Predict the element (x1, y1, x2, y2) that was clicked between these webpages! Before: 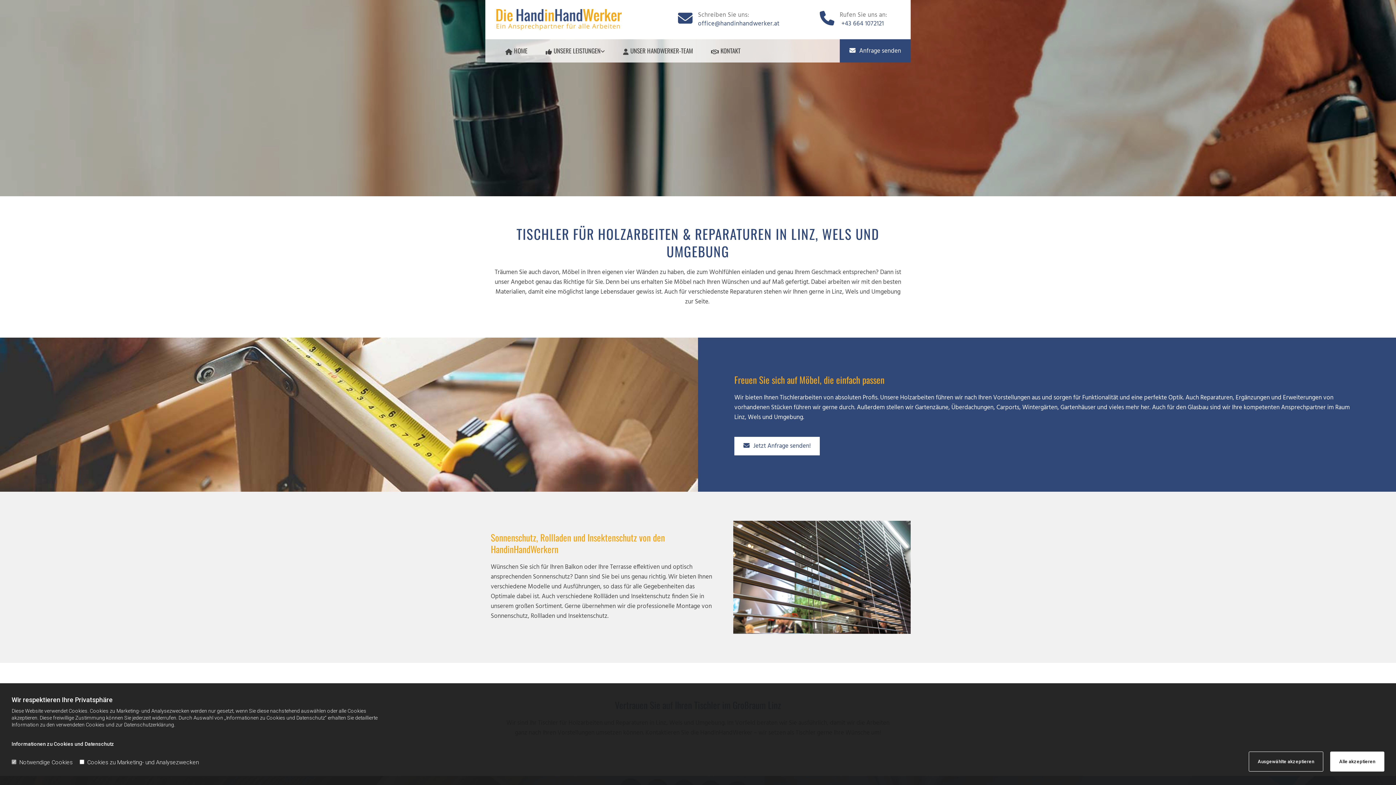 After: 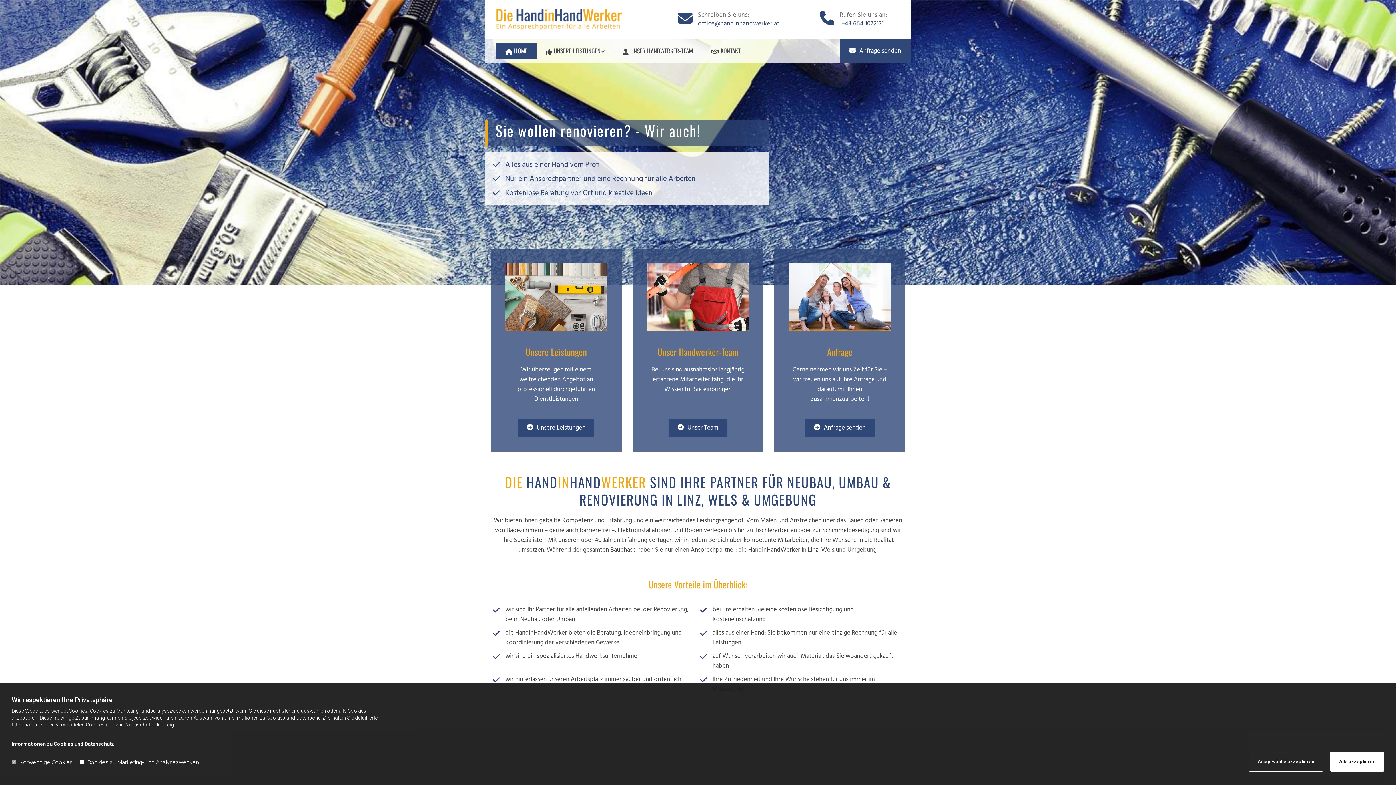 Action: bbox: (496, 9, 621, 30)